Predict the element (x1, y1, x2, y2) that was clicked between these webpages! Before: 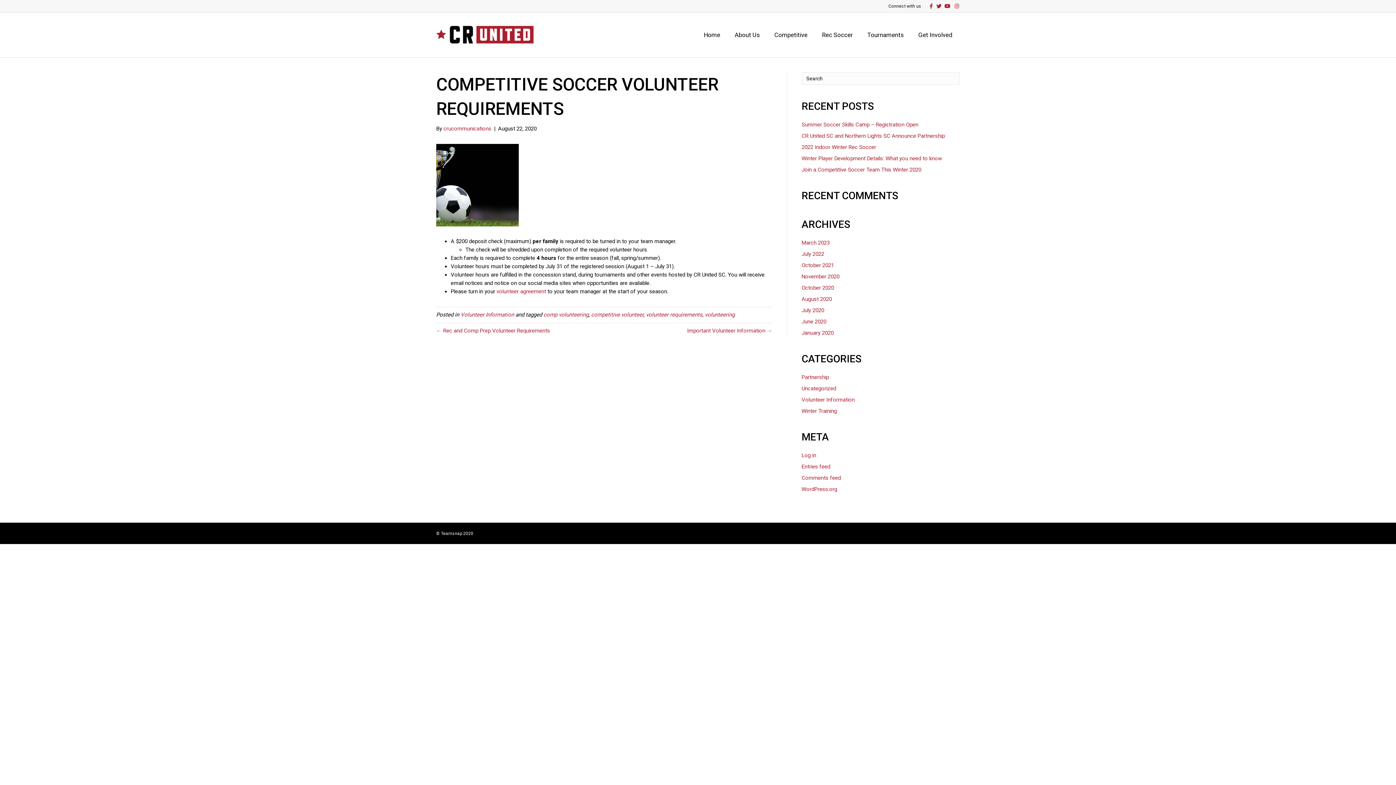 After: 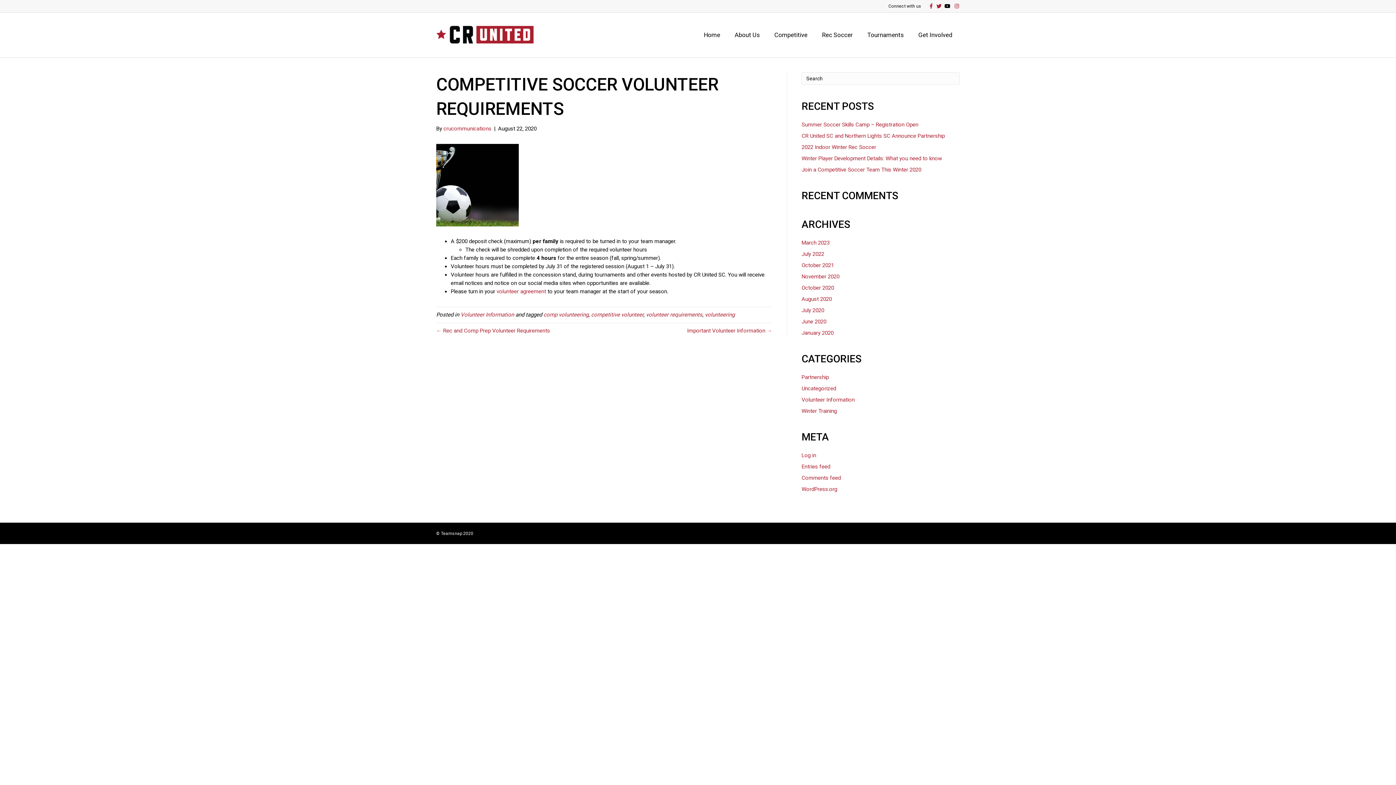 Action: bbox: (941, 3, 950, 8) label: Youtube